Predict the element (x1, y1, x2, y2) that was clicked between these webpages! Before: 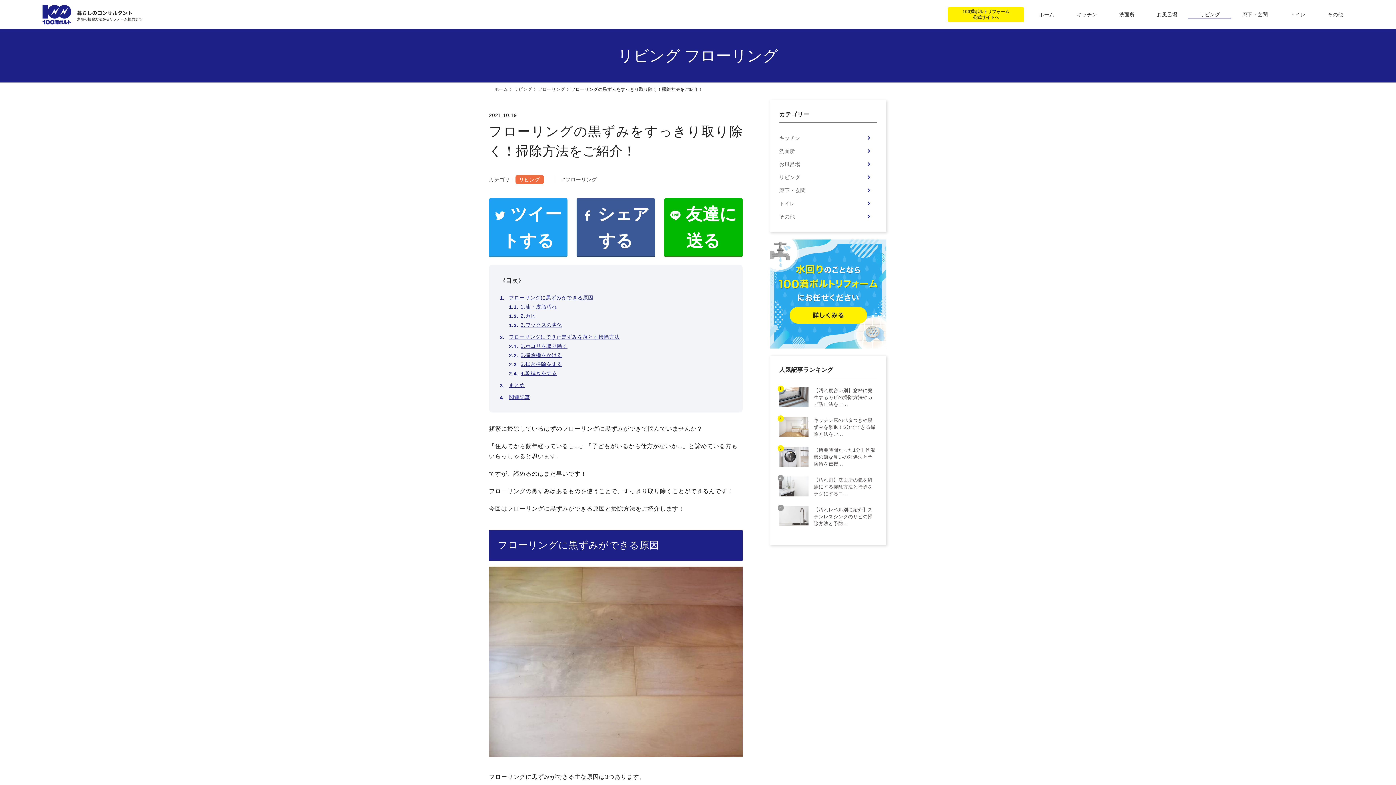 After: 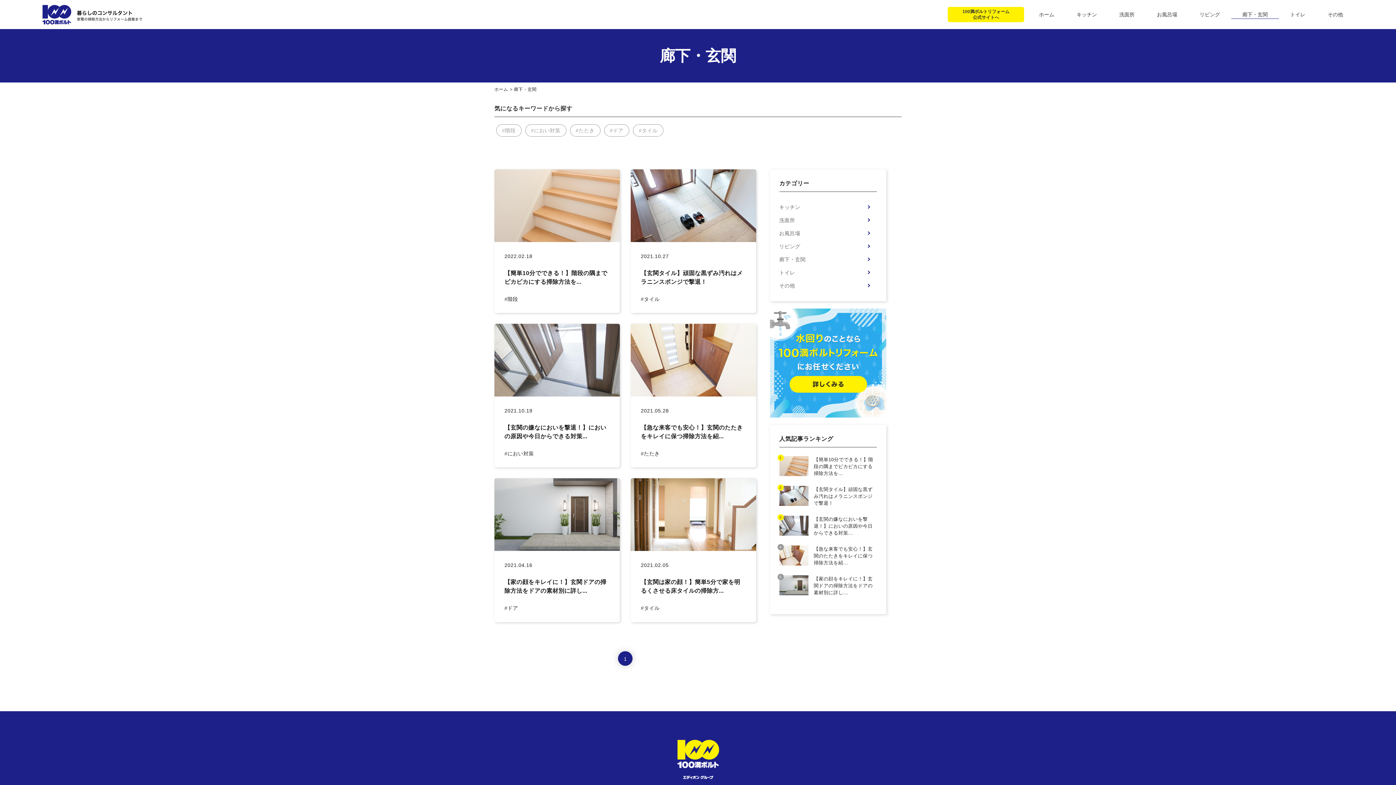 Action: bbox: (779, 183, 877, 196) label: 廊下・玄関